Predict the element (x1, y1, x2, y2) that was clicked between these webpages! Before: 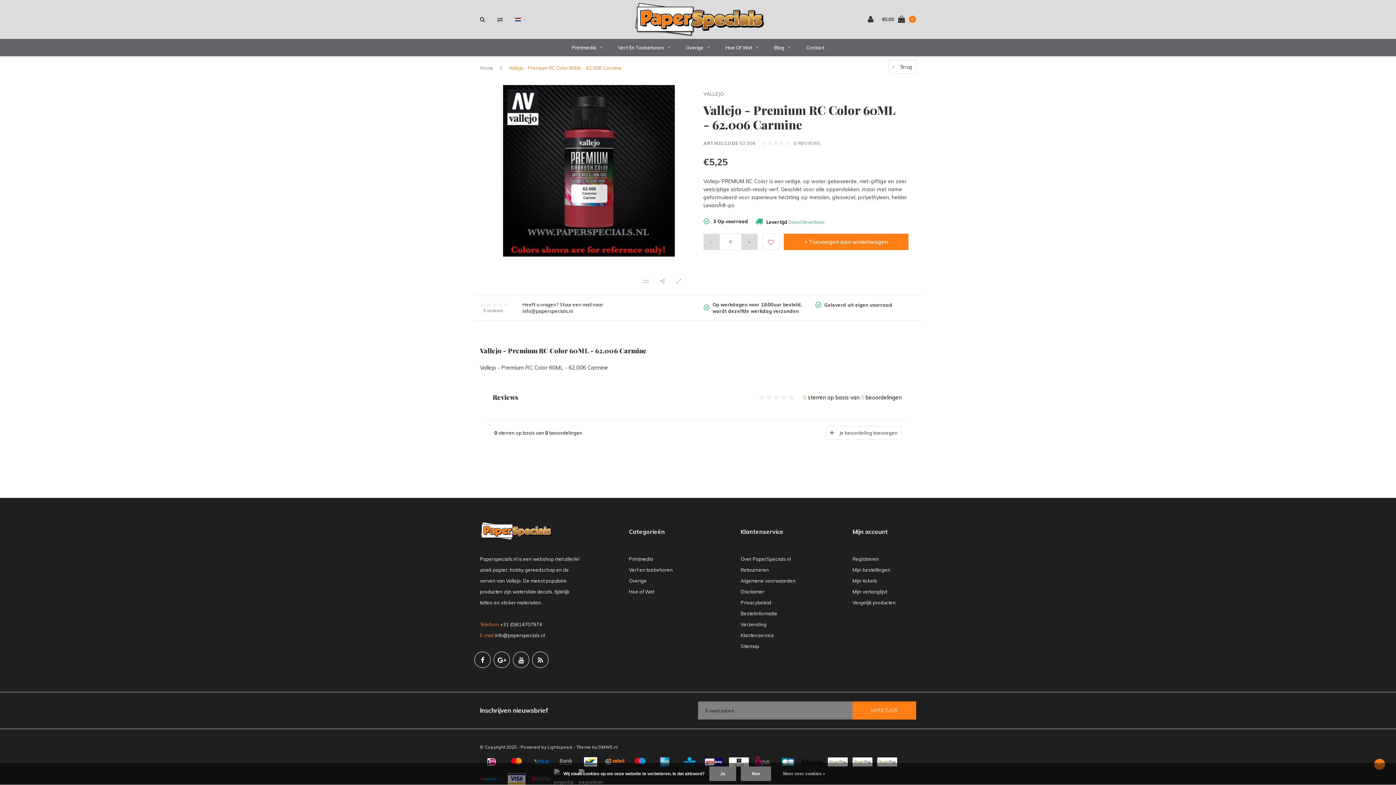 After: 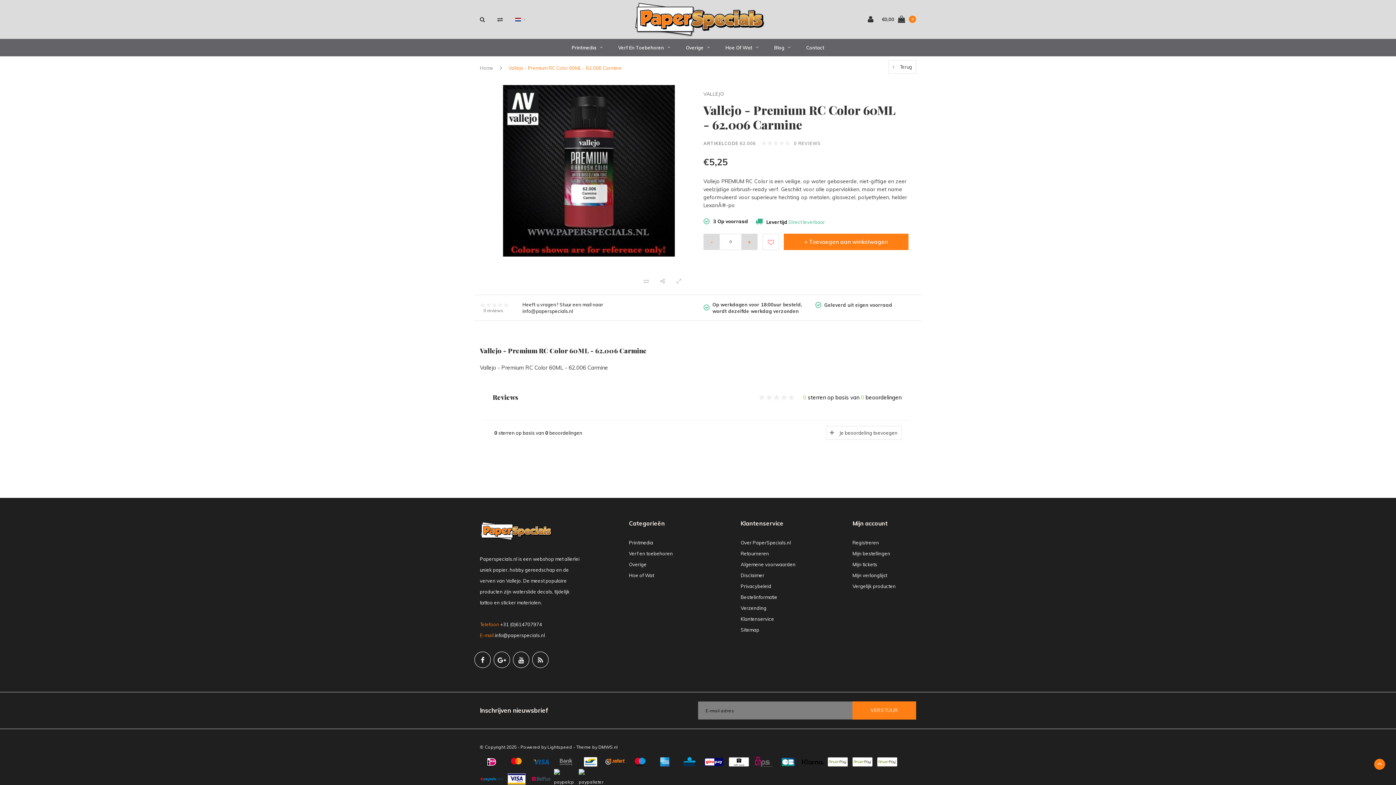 Action: bbox: (741, 766, 771, 781) label: Nee